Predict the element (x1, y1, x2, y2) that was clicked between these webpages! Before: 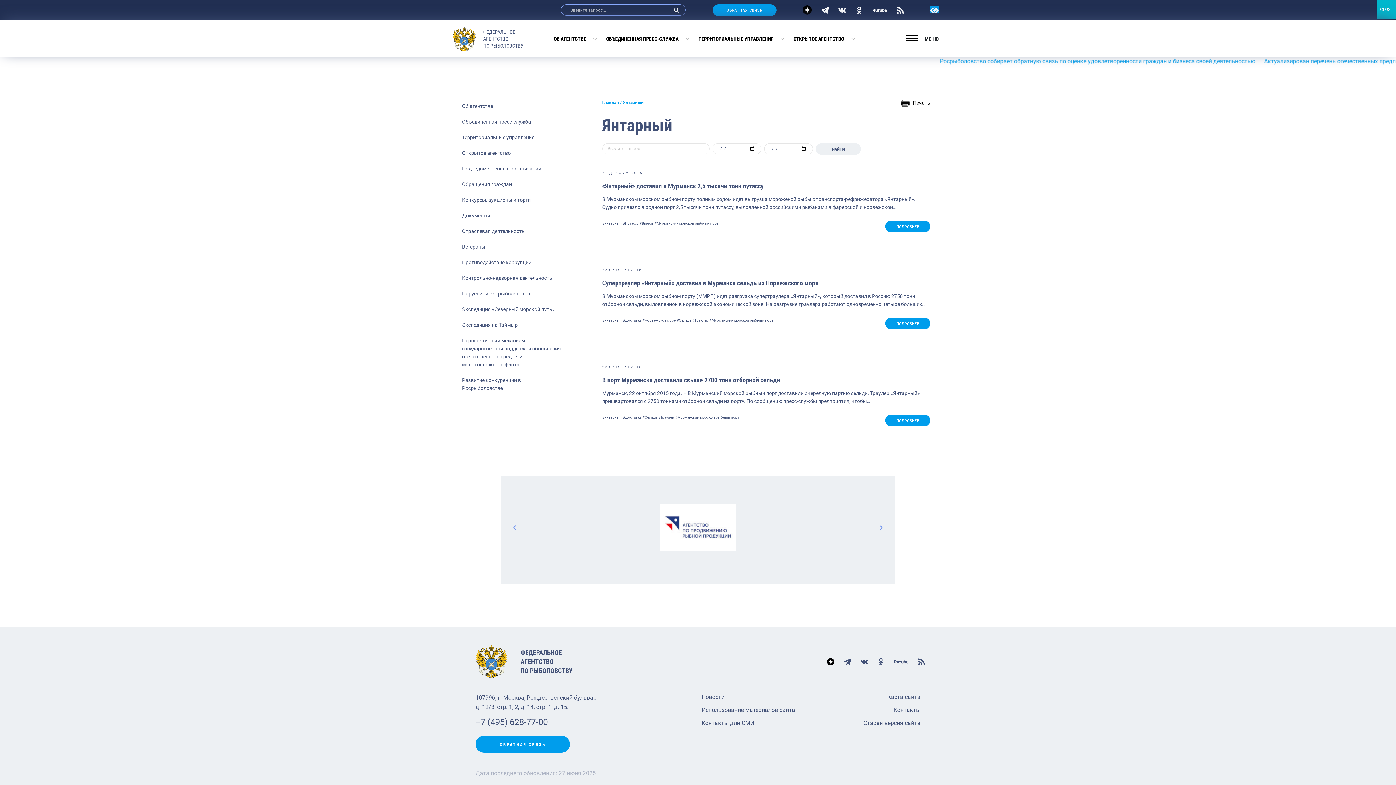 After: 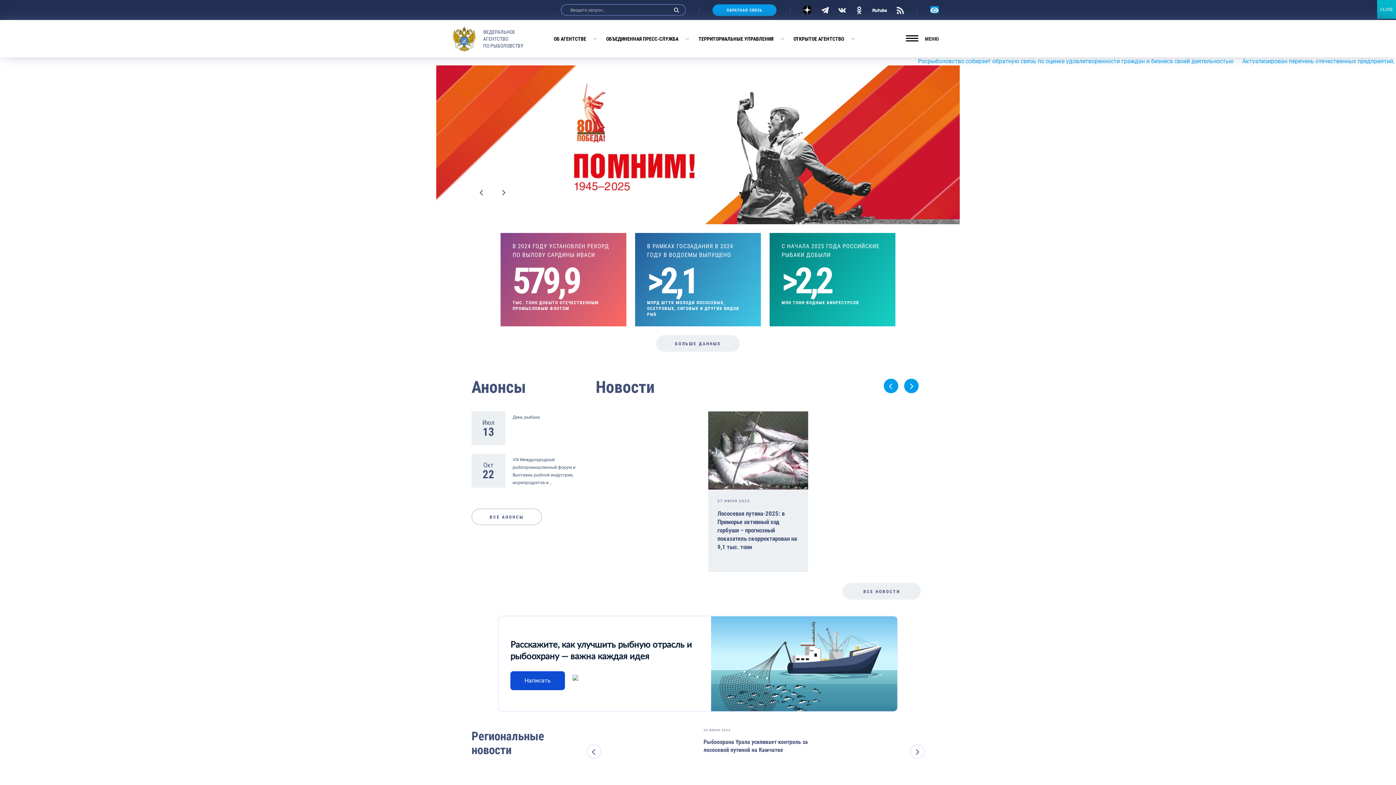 Action: label: ФЕДЕРАЛЬНОЕ
АГЕНТСТВО
ПО РЫБОЛОВСТВУ bbox: (475, 644, 694, 679)